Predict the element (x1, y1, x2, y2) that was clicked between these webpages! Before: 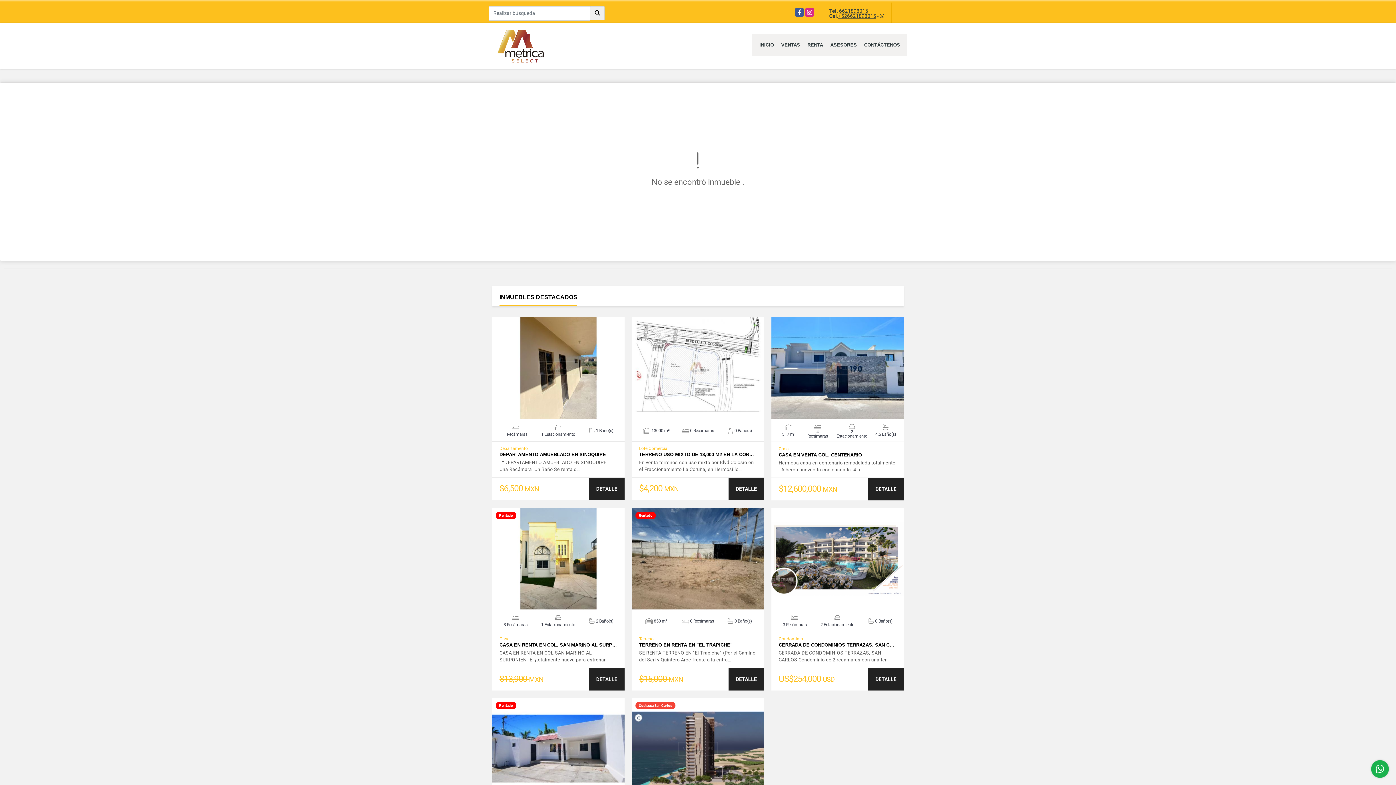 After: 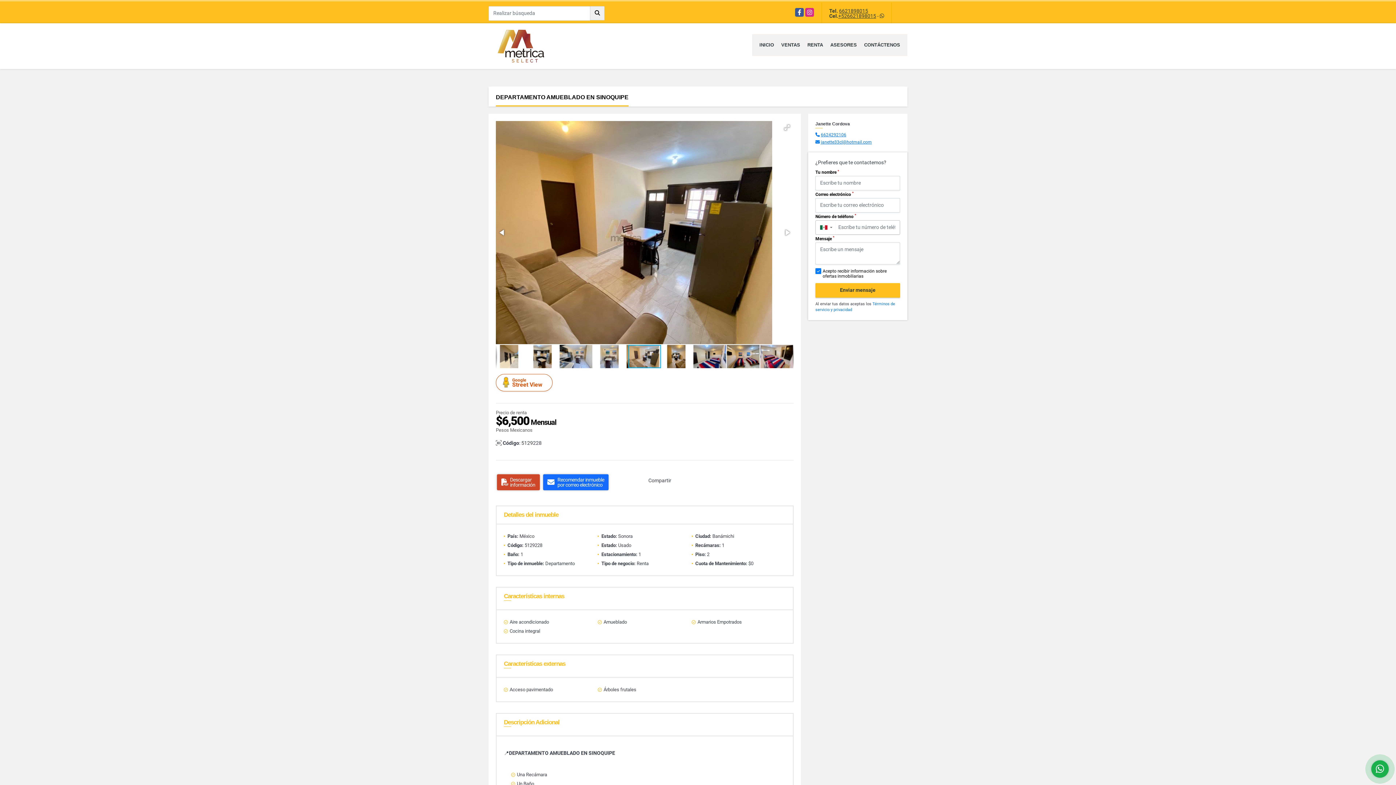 Action: bbox: (589, 478, 624, 500) label: DETALLE